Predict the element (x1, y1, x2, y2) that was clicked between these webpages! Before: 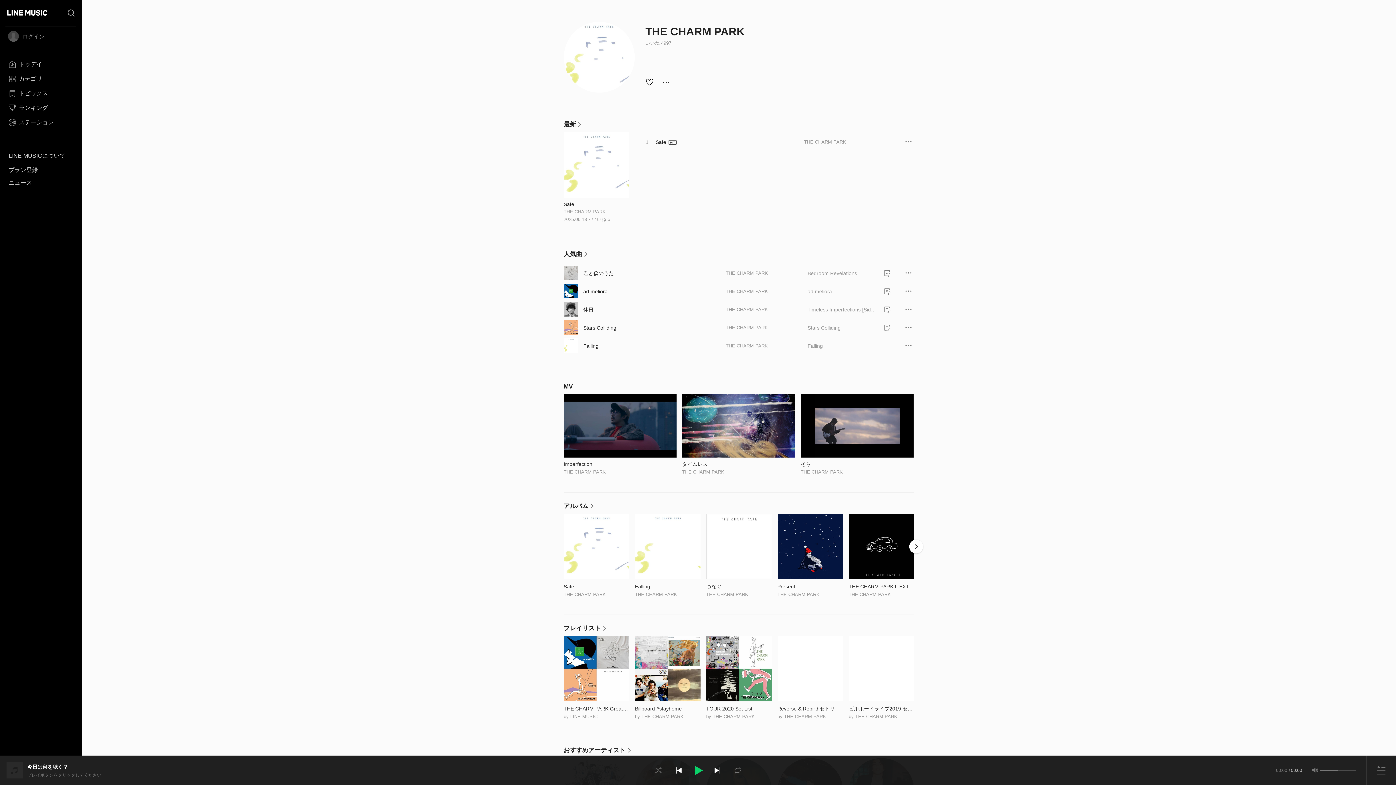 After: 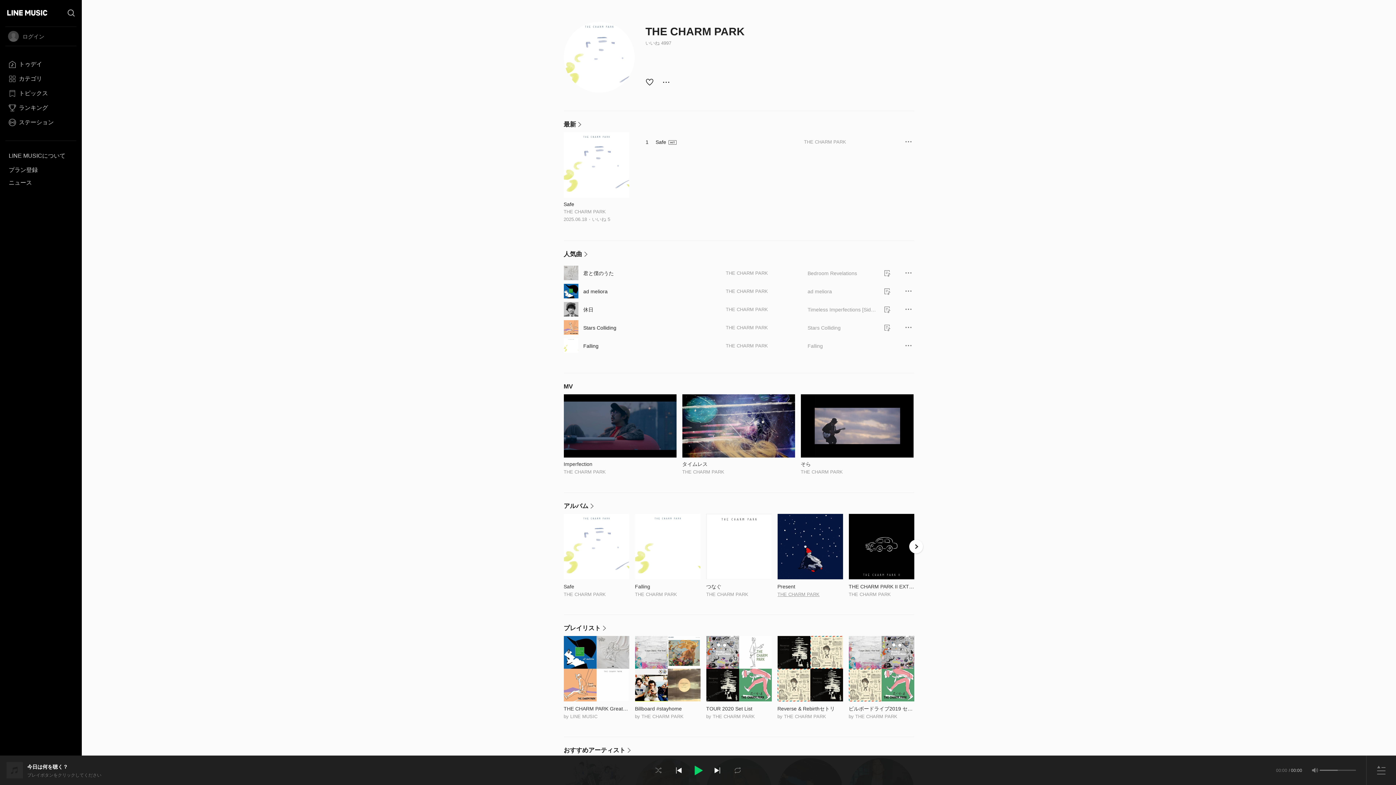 Action: bbox: (777, 592, 819, 597) label: THE CHARM PARK